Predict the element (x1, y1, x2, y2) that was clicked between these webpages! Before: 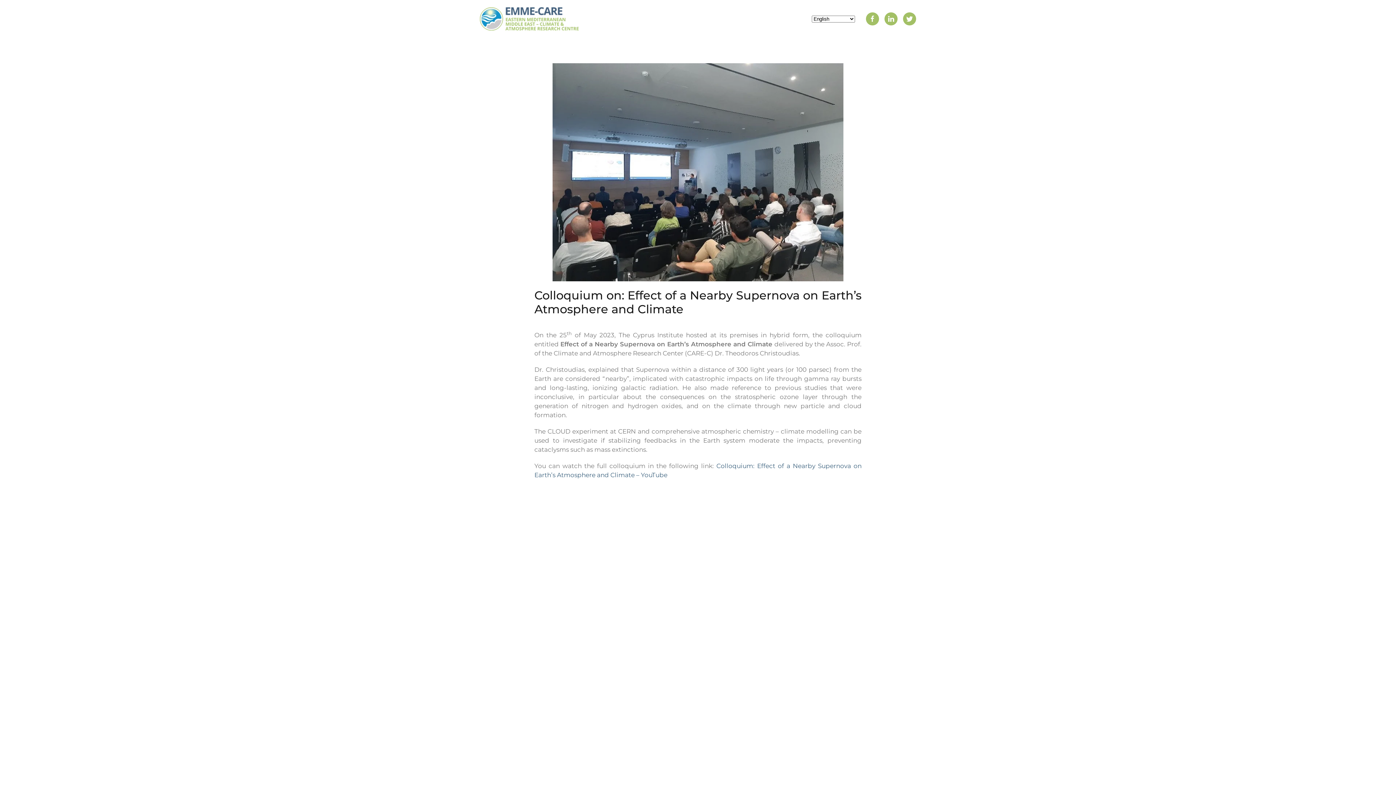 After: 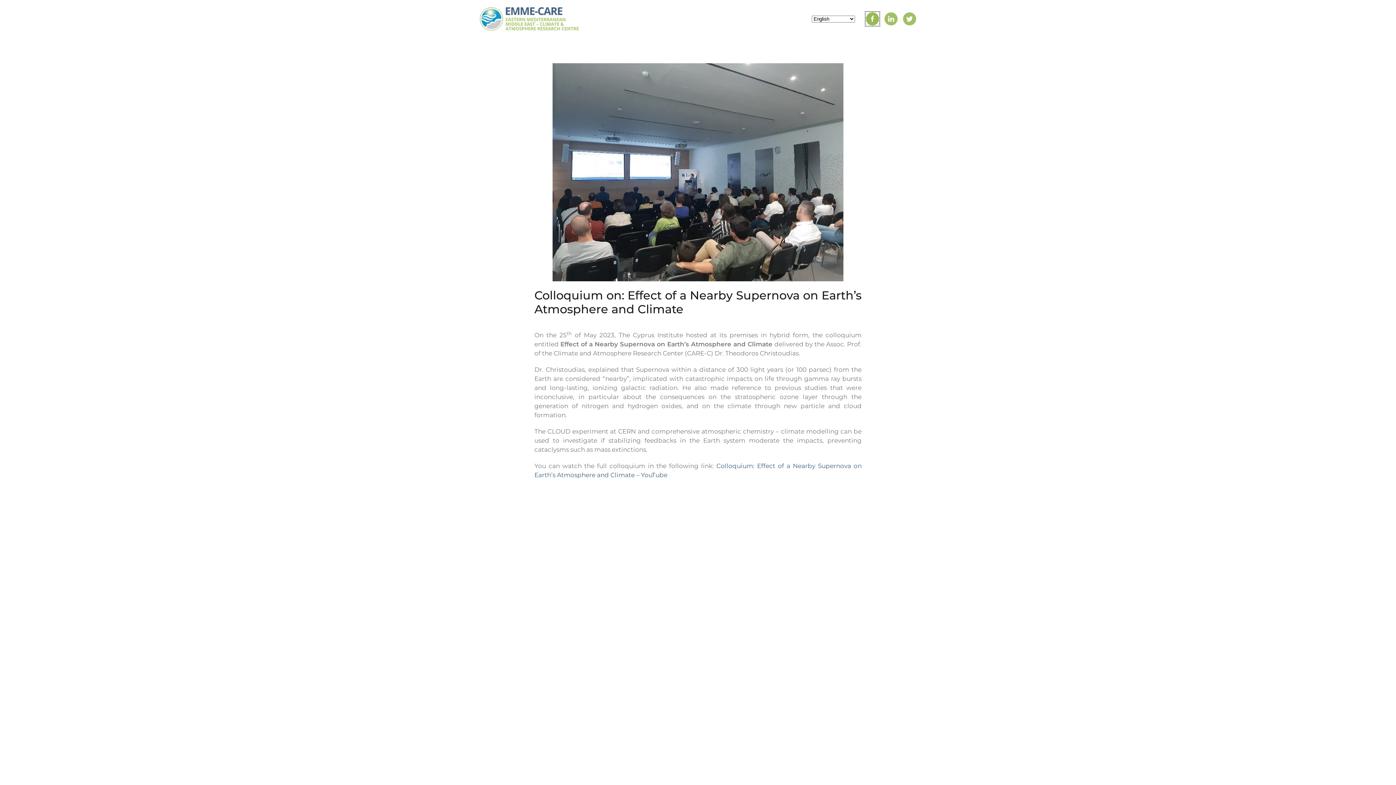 Action: bbox: (866, 12, 879, 25)